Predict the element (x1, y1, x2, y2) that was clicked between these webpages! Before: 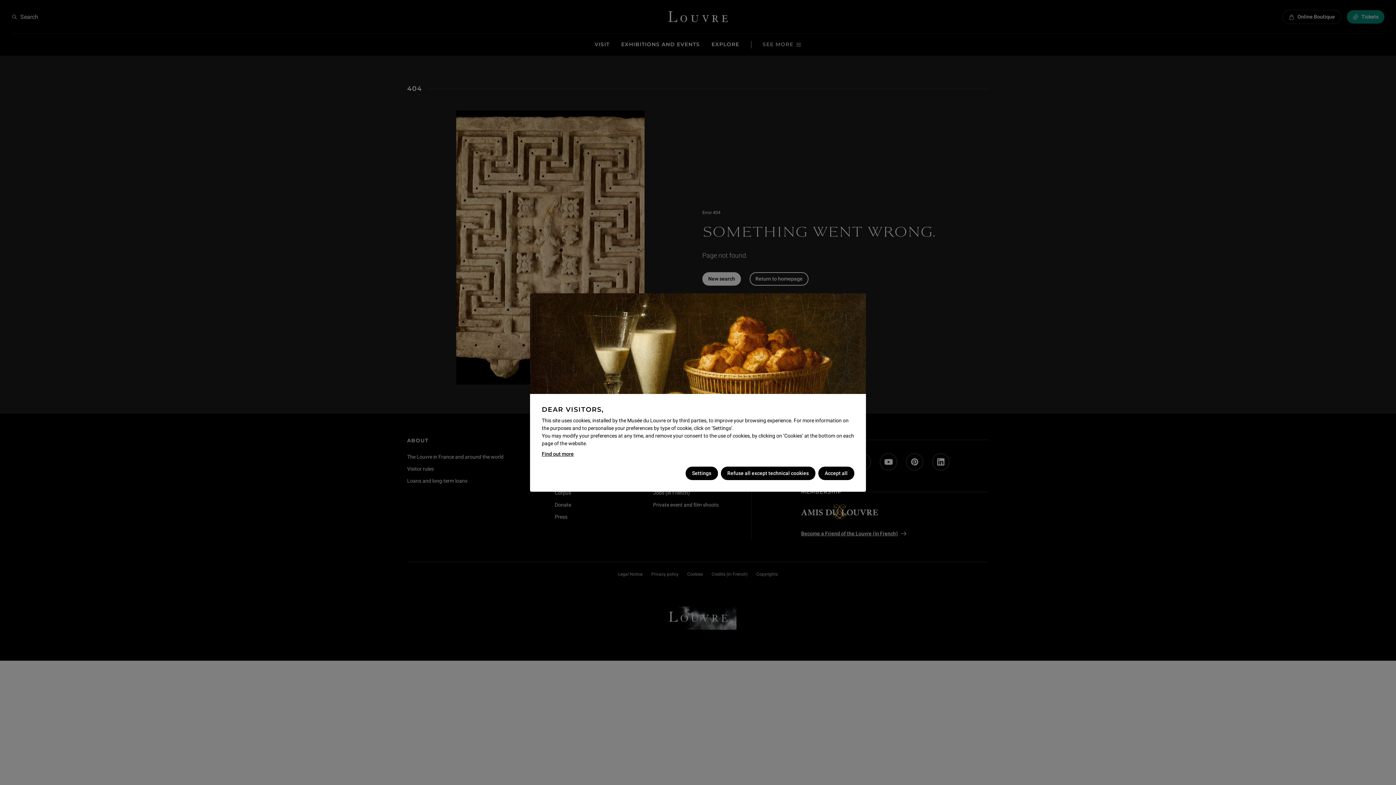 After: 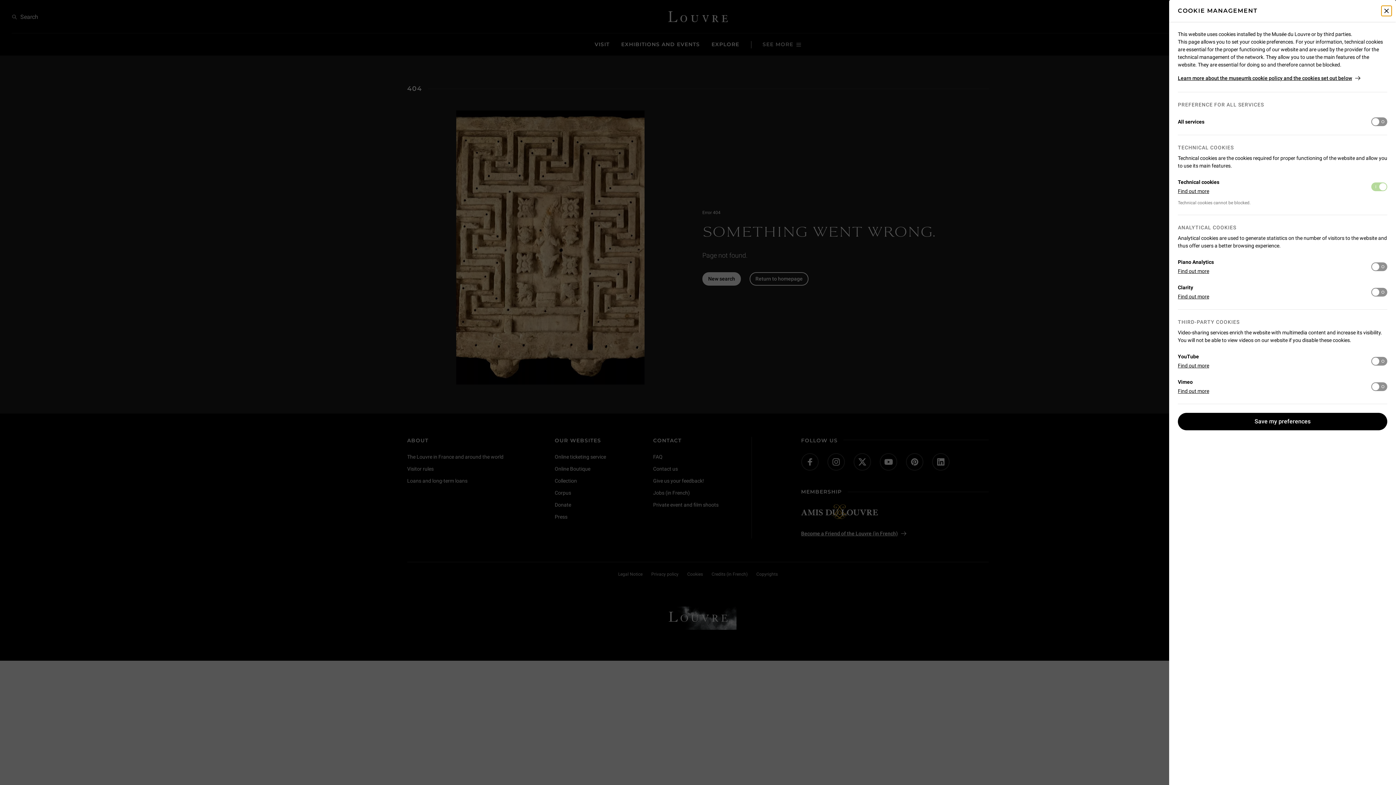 Action: bbox: (685, 466, 718, 480) label: Settings